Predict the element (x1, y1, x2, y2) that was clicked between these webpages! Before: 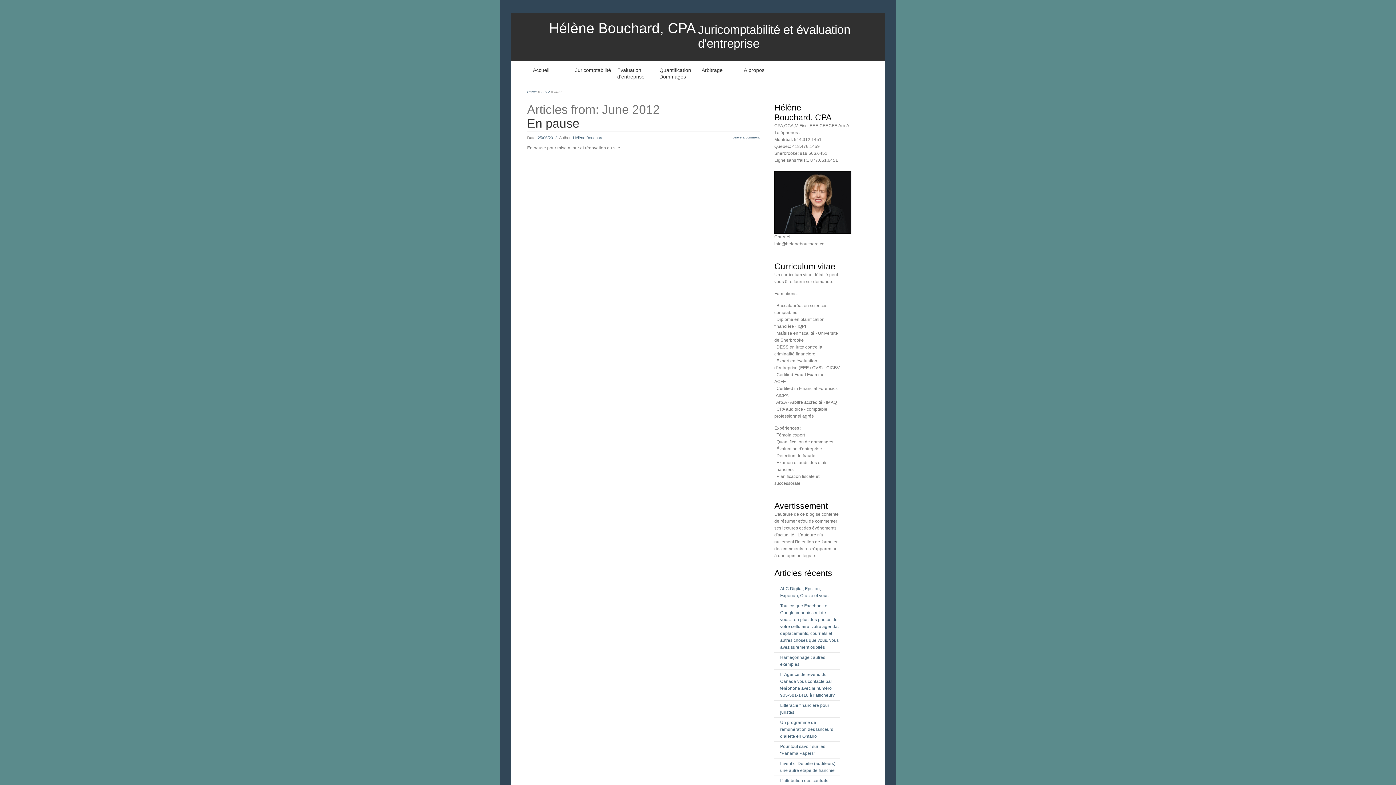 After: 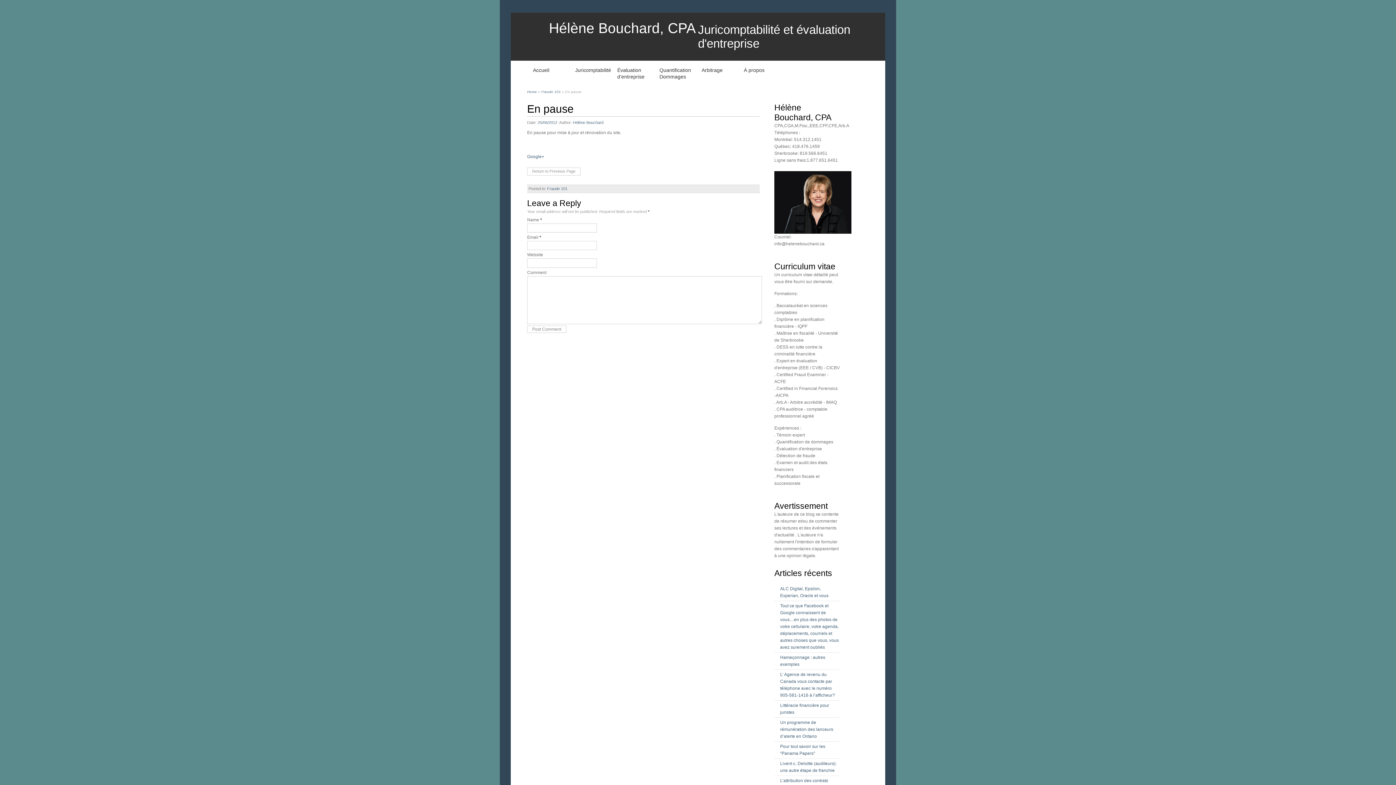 Action: bbox: (537, 135, 557, 140) label: 25/06/2012